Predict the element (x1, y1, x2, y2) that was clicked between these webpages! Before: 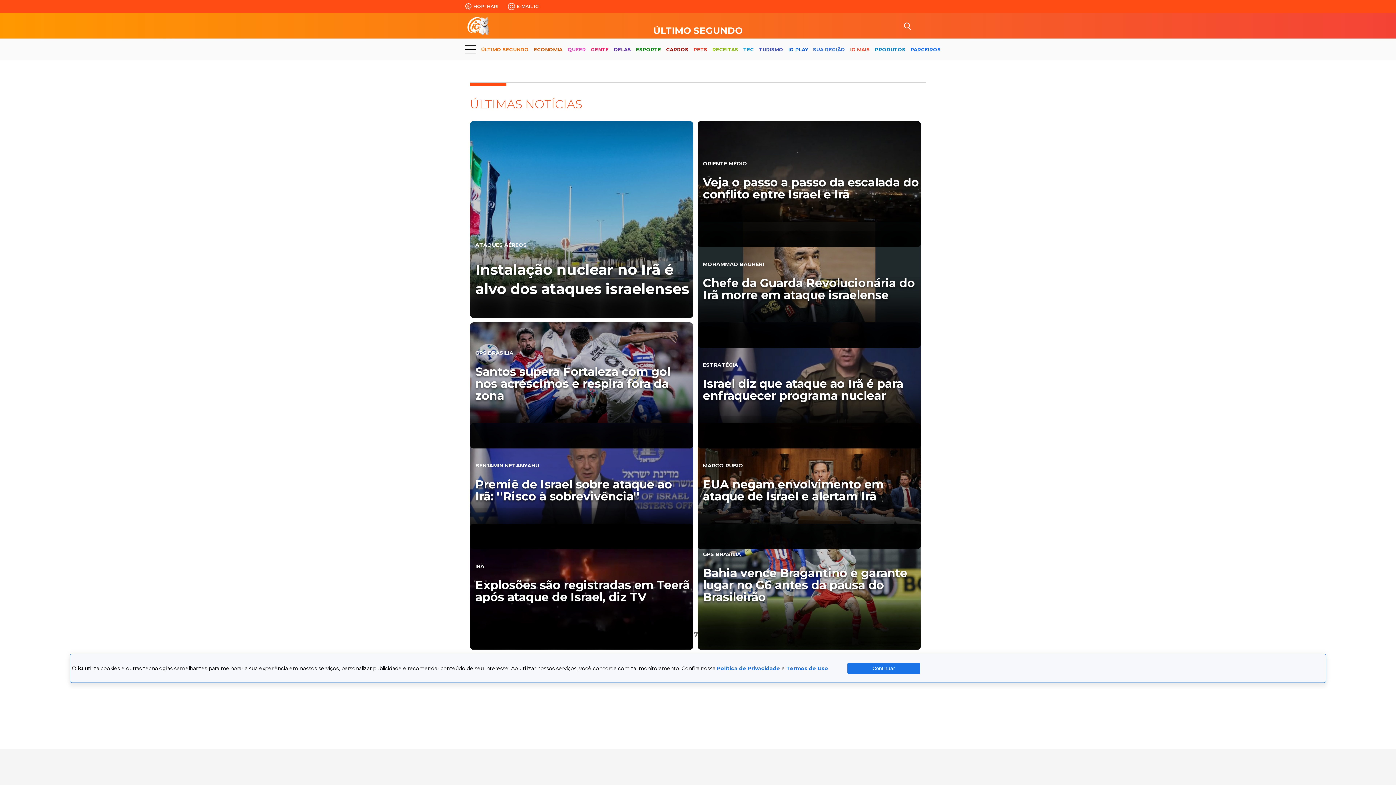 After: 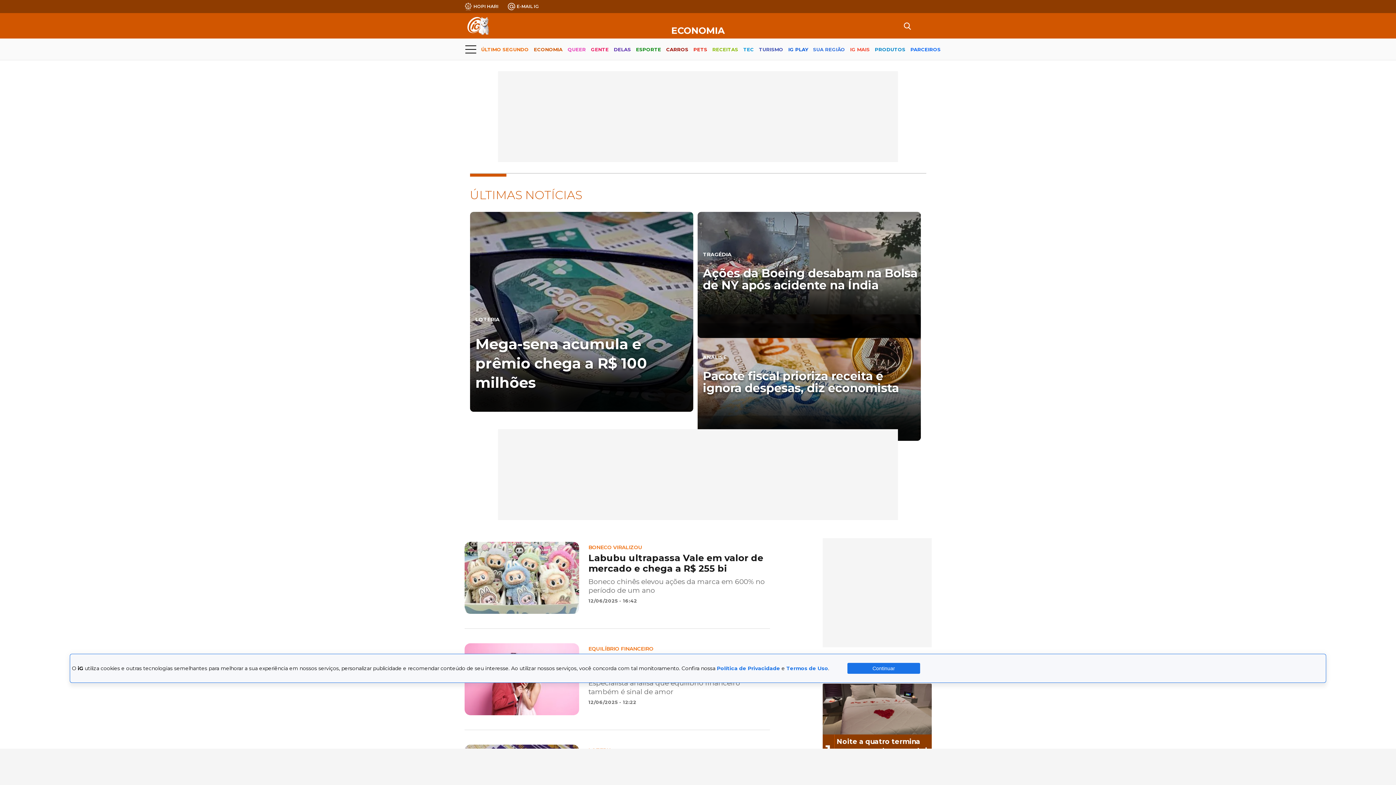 Action: label: ECONOMIA bbox: (534, 40, 562, 59)